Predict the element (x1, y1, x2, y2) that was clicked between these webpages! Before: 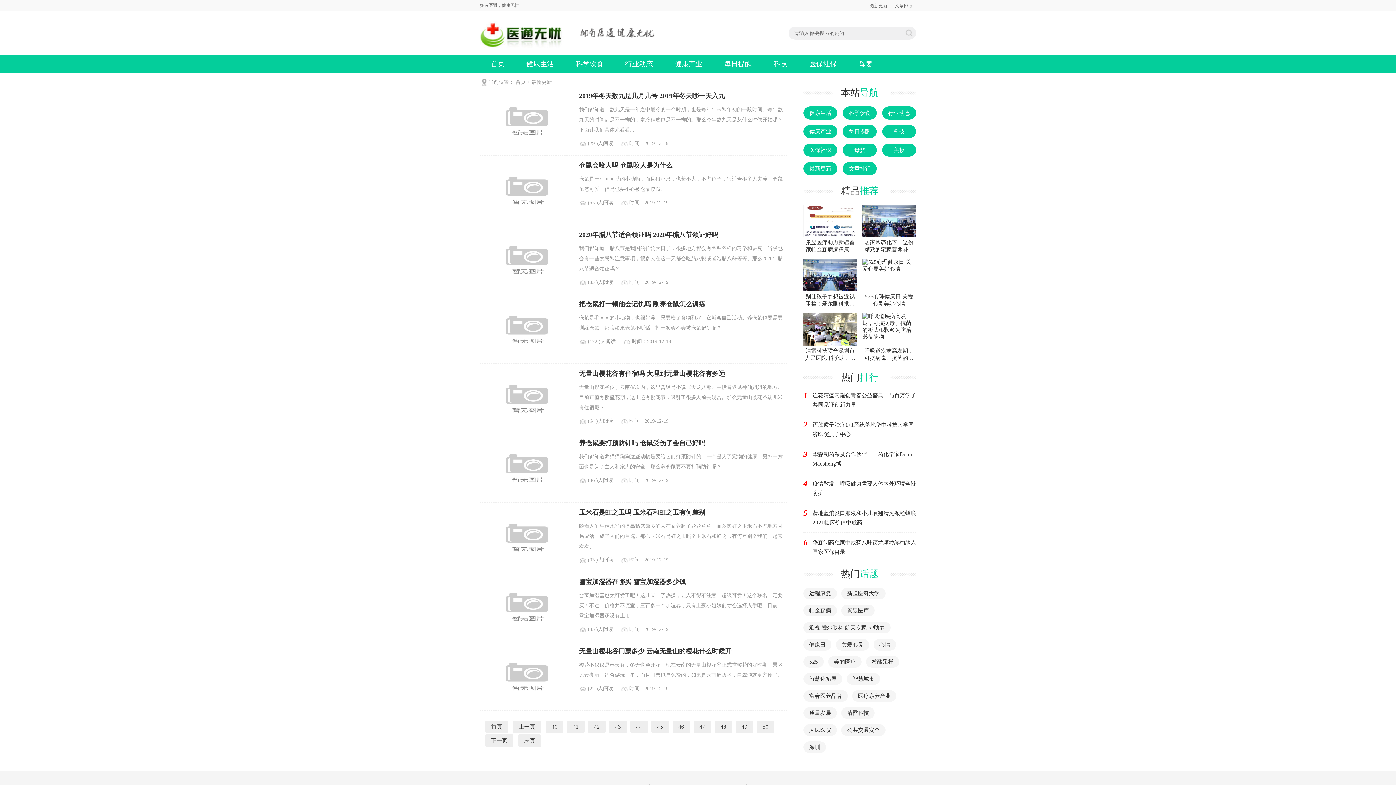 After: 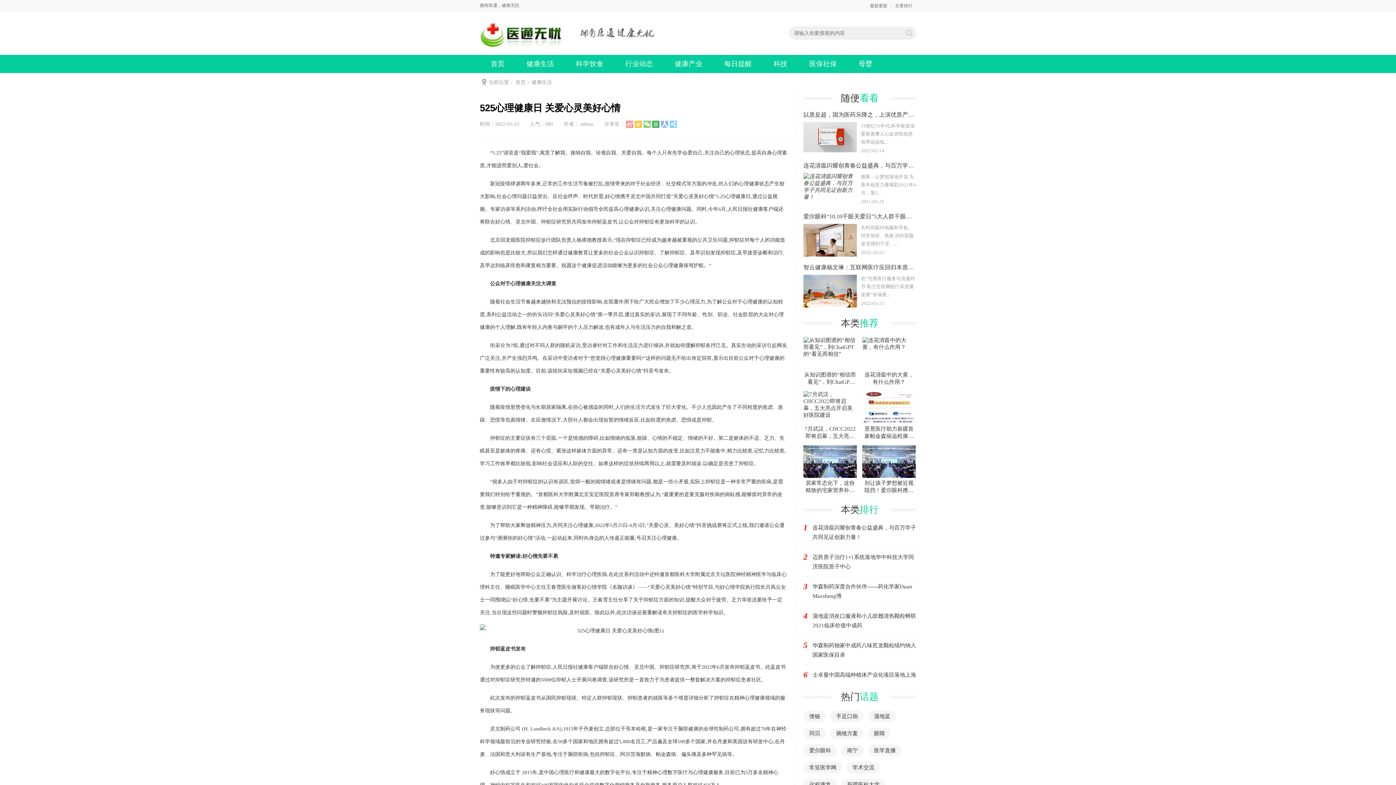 Action: bbox: (862, 258, 916, 307) label: 525心理健康日 关爱心灵美好心情